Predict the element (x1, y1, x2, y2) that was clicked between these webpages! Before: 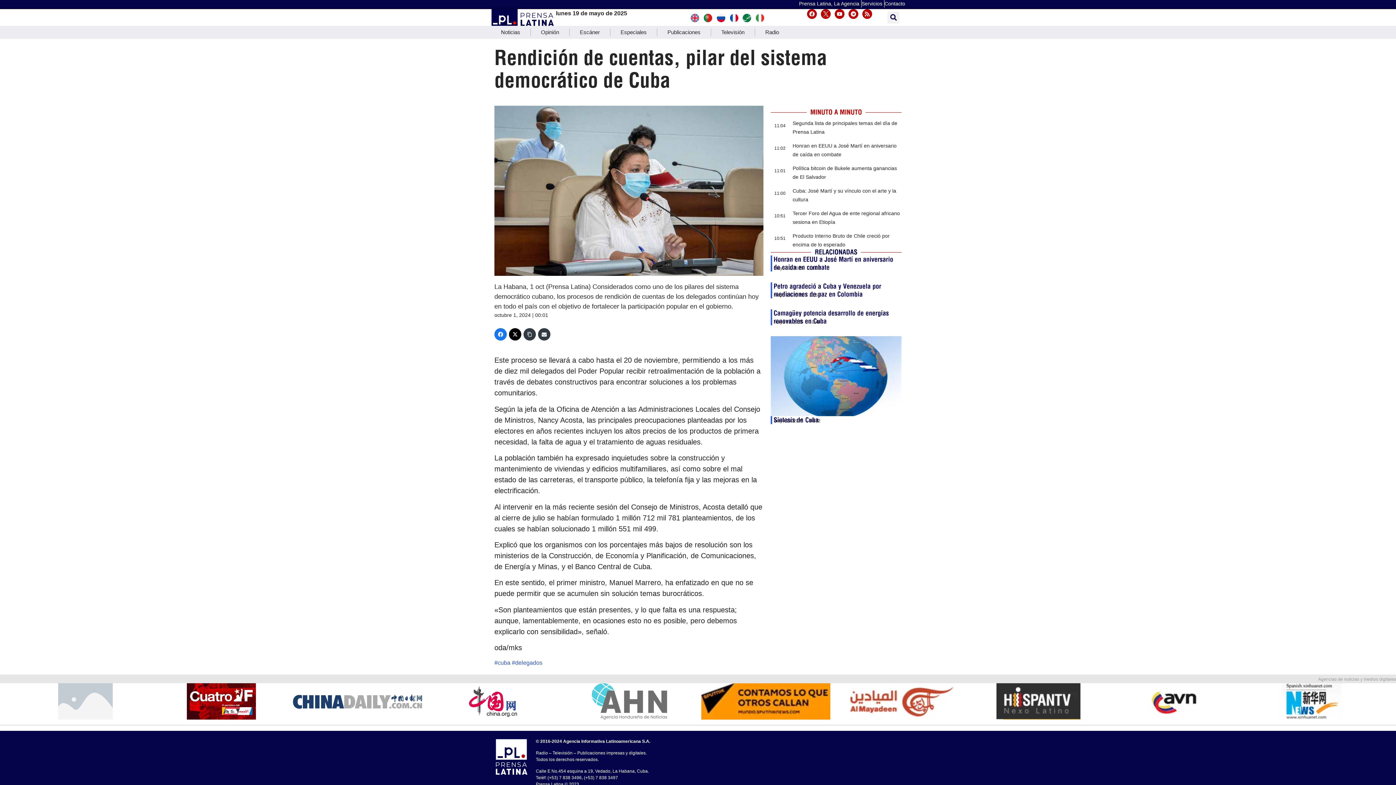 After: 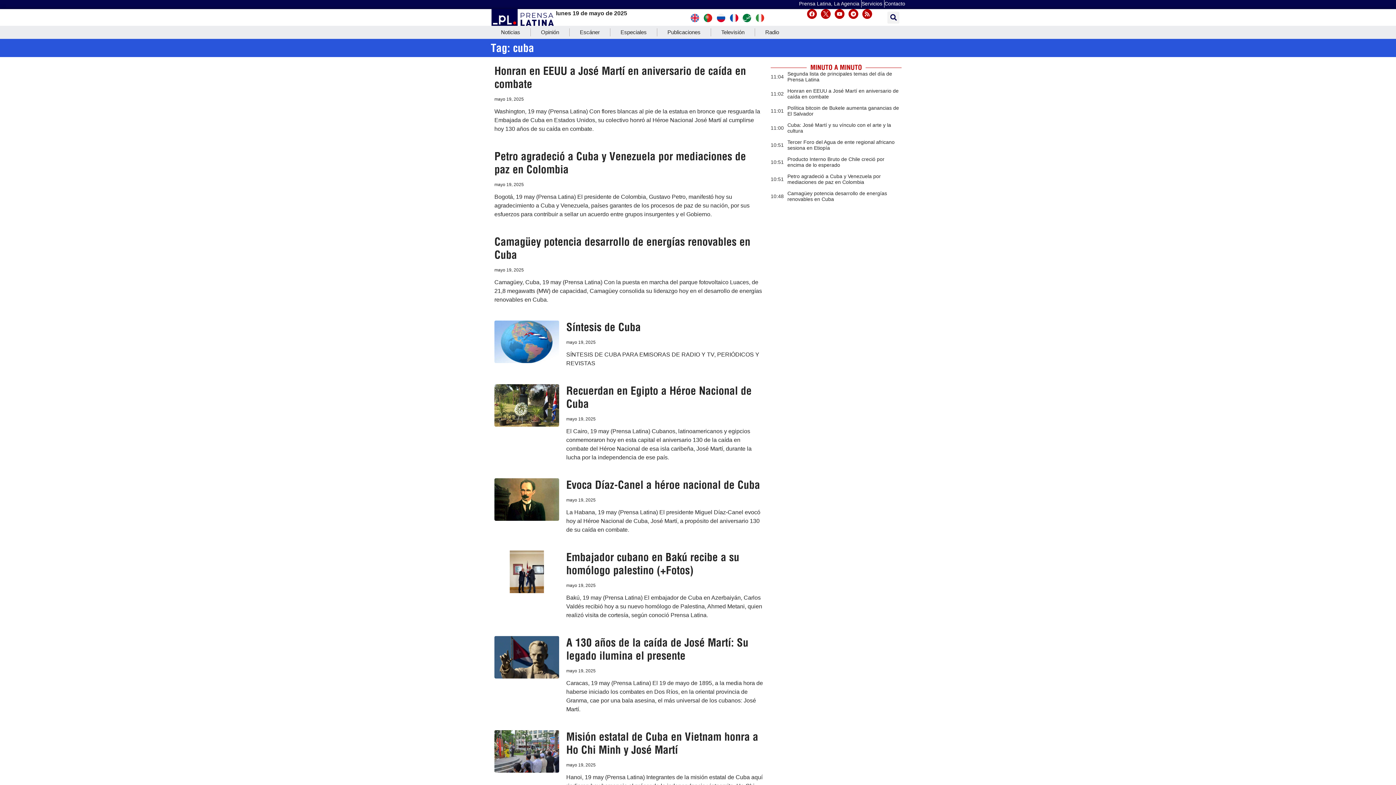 Action: label: cuba bbox: (497, 659, 510, 666)